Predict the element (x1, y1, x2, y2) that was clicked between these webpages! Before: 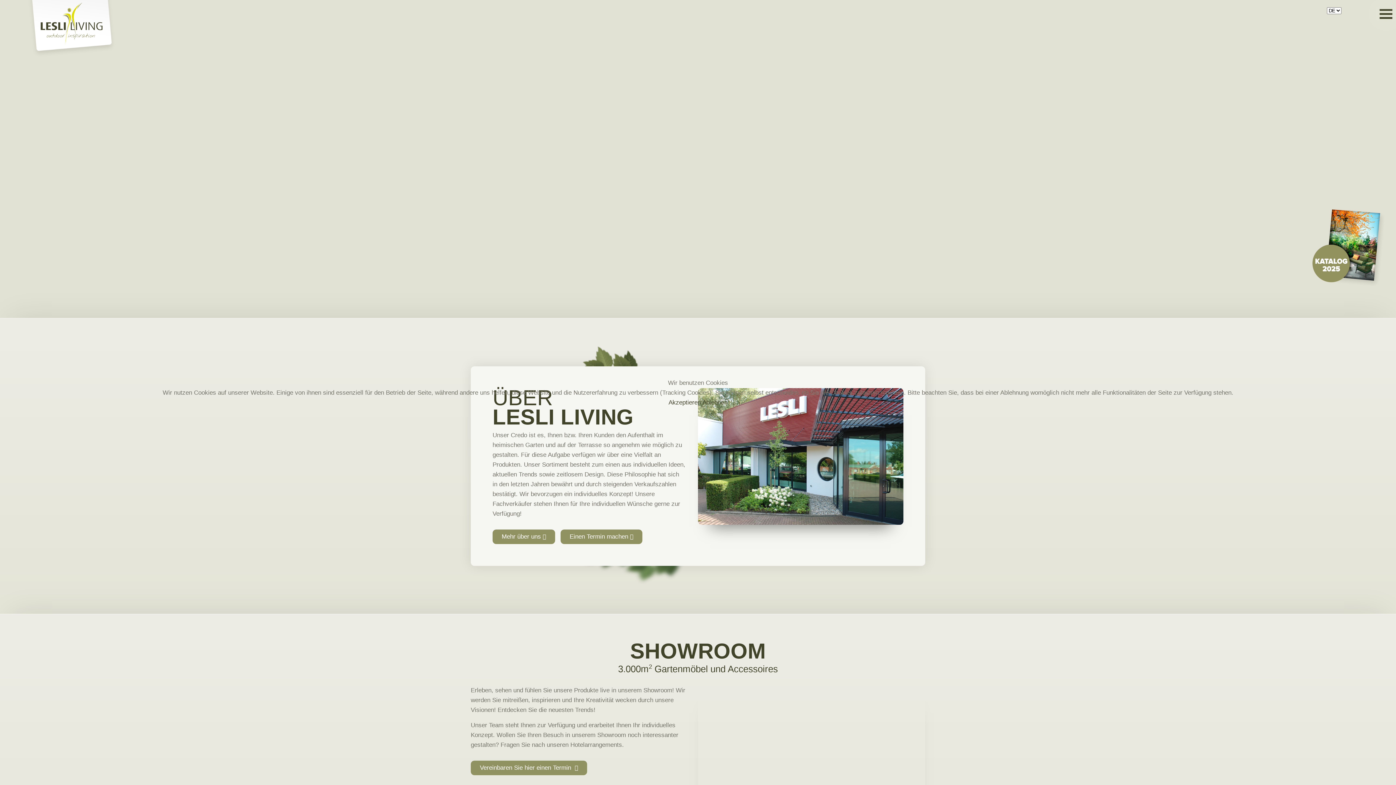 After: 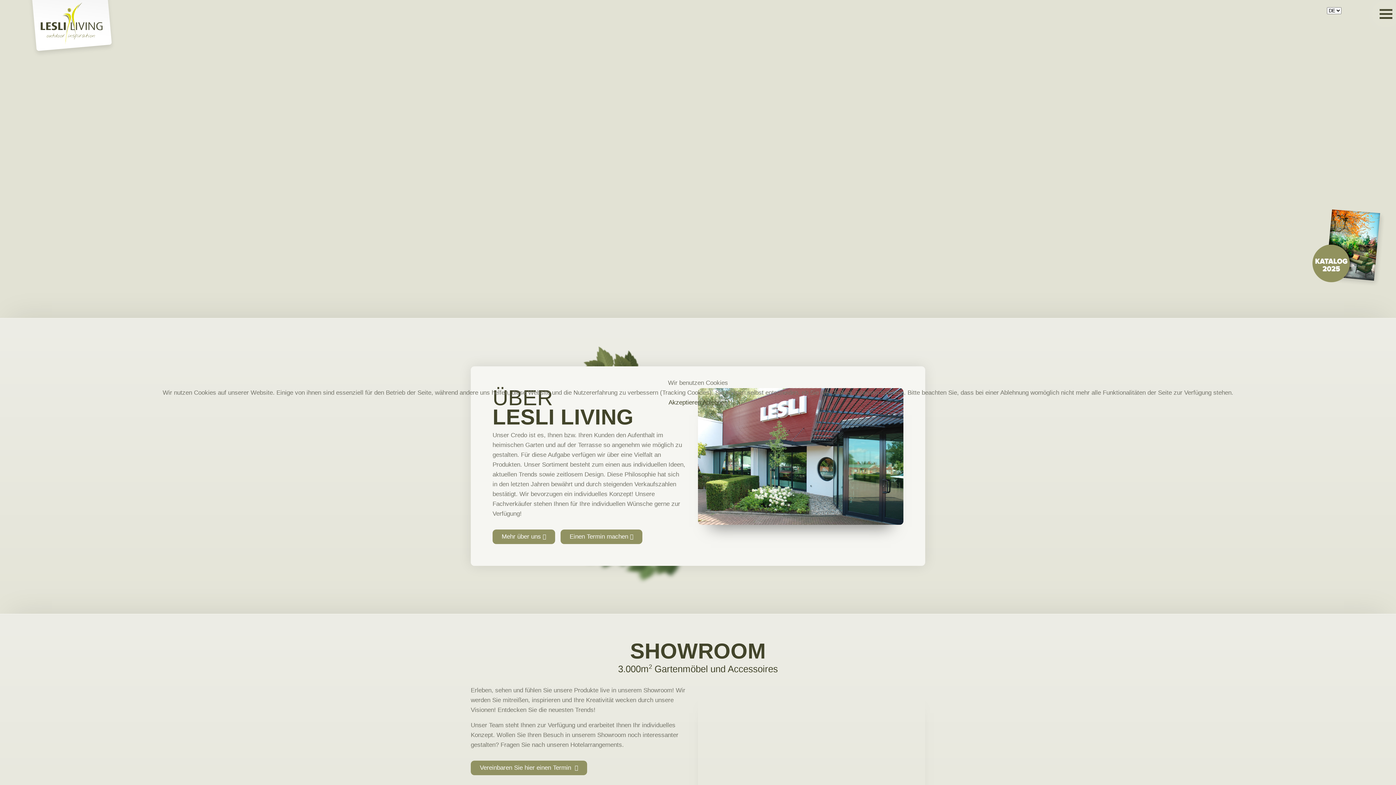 Action: label: Ablehnen bbox: (702, 399, 727, 406)